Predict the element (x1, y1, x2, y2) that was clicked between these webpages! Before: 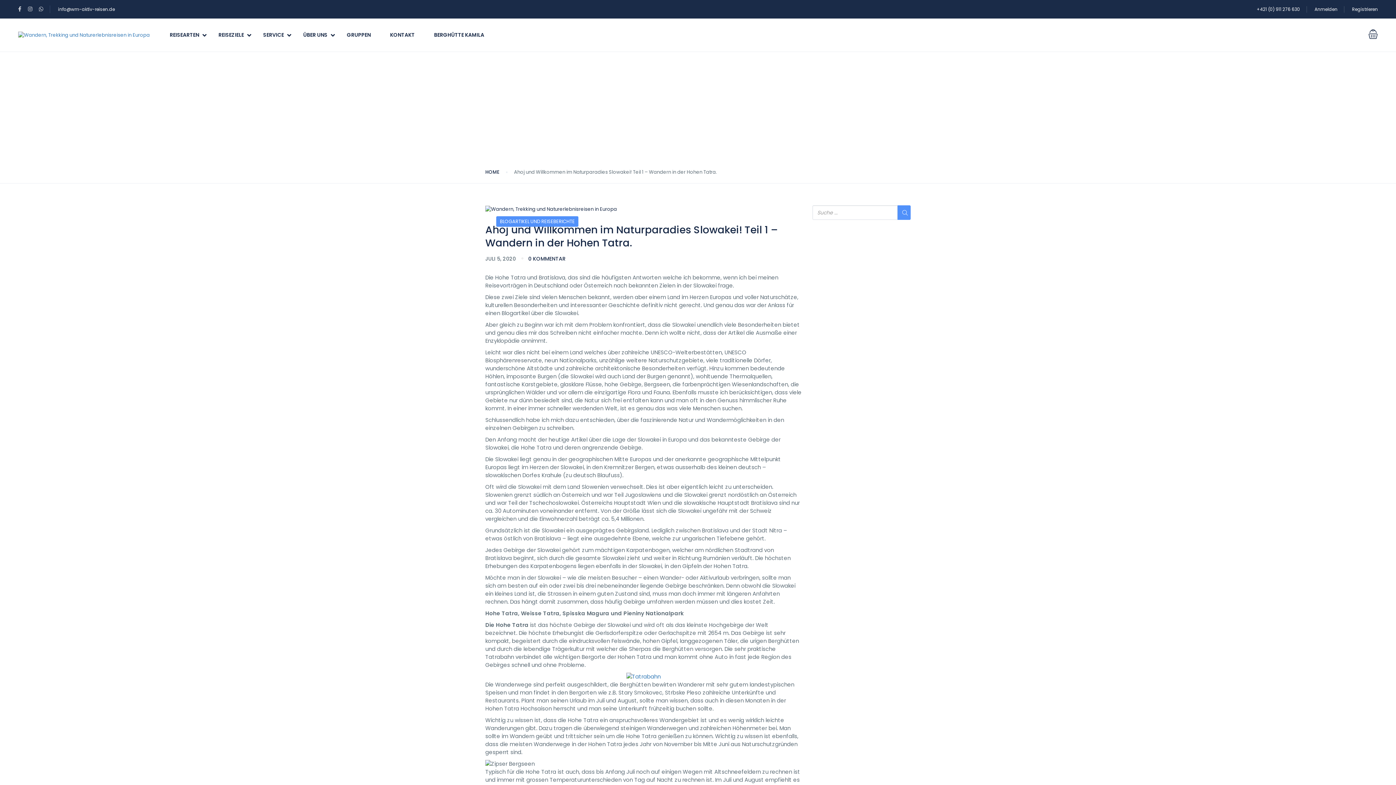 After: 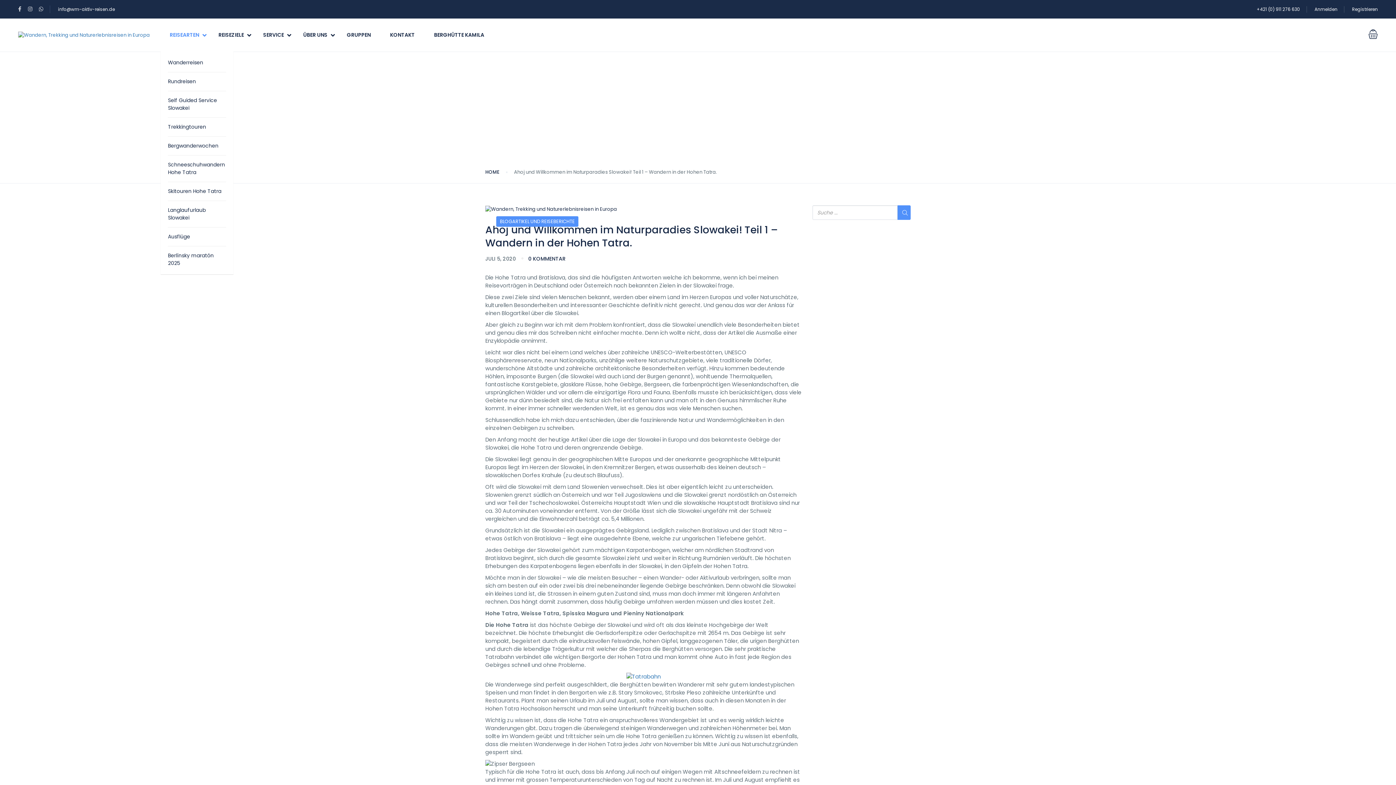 Action: label: REISEARTEN bbox: (160, 18, 208, 51)